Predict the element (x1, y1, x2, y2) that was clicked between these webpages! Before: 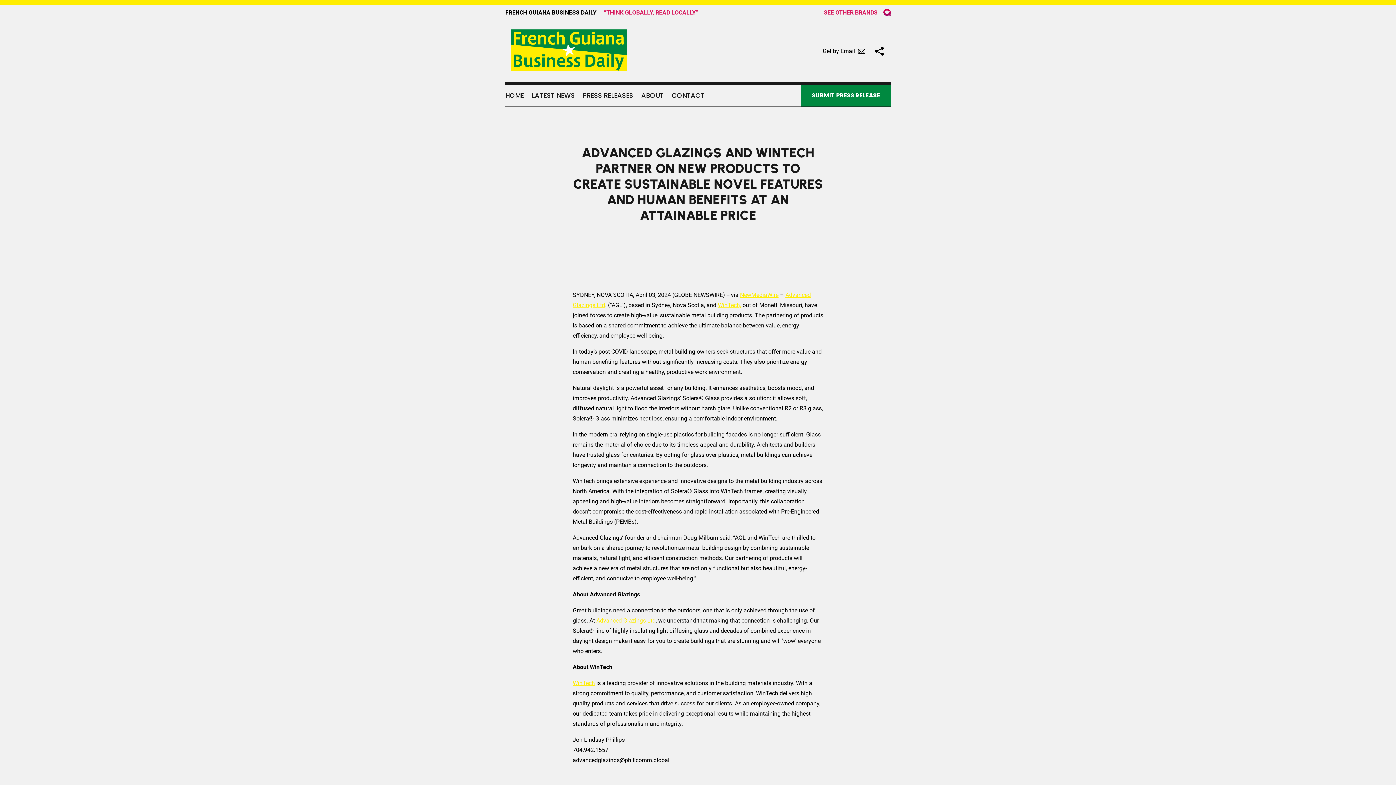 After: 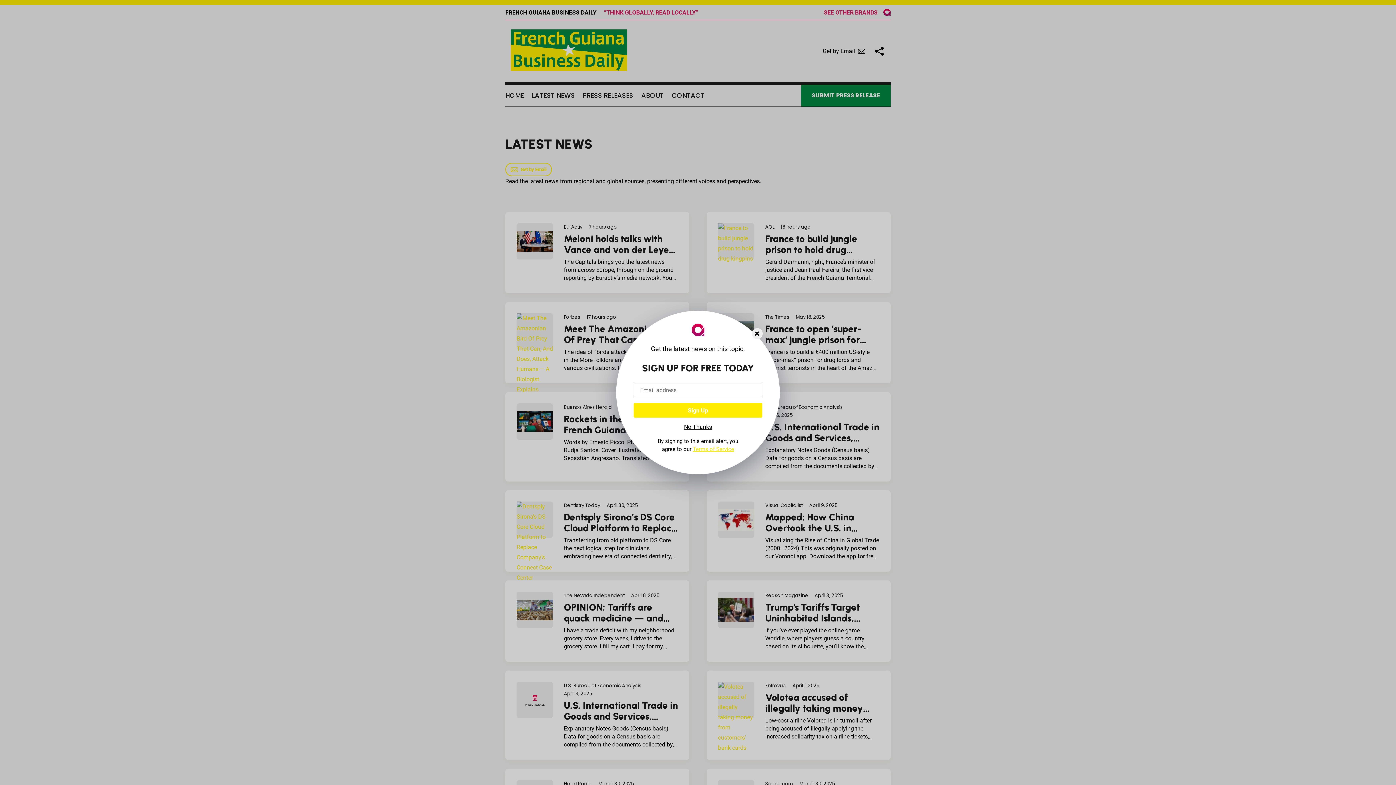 Action: bbox: (533, 84, 578, 106) label: LATEST NEWS